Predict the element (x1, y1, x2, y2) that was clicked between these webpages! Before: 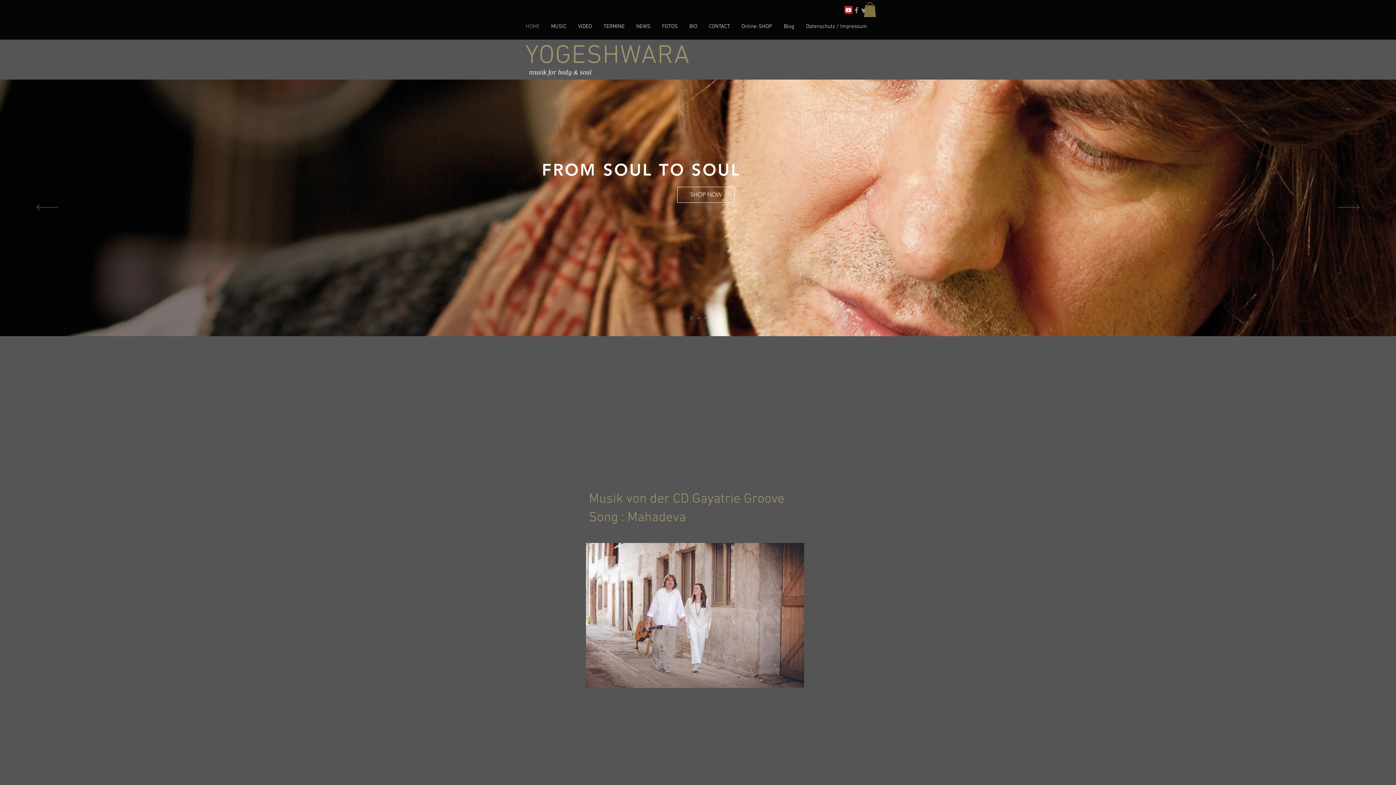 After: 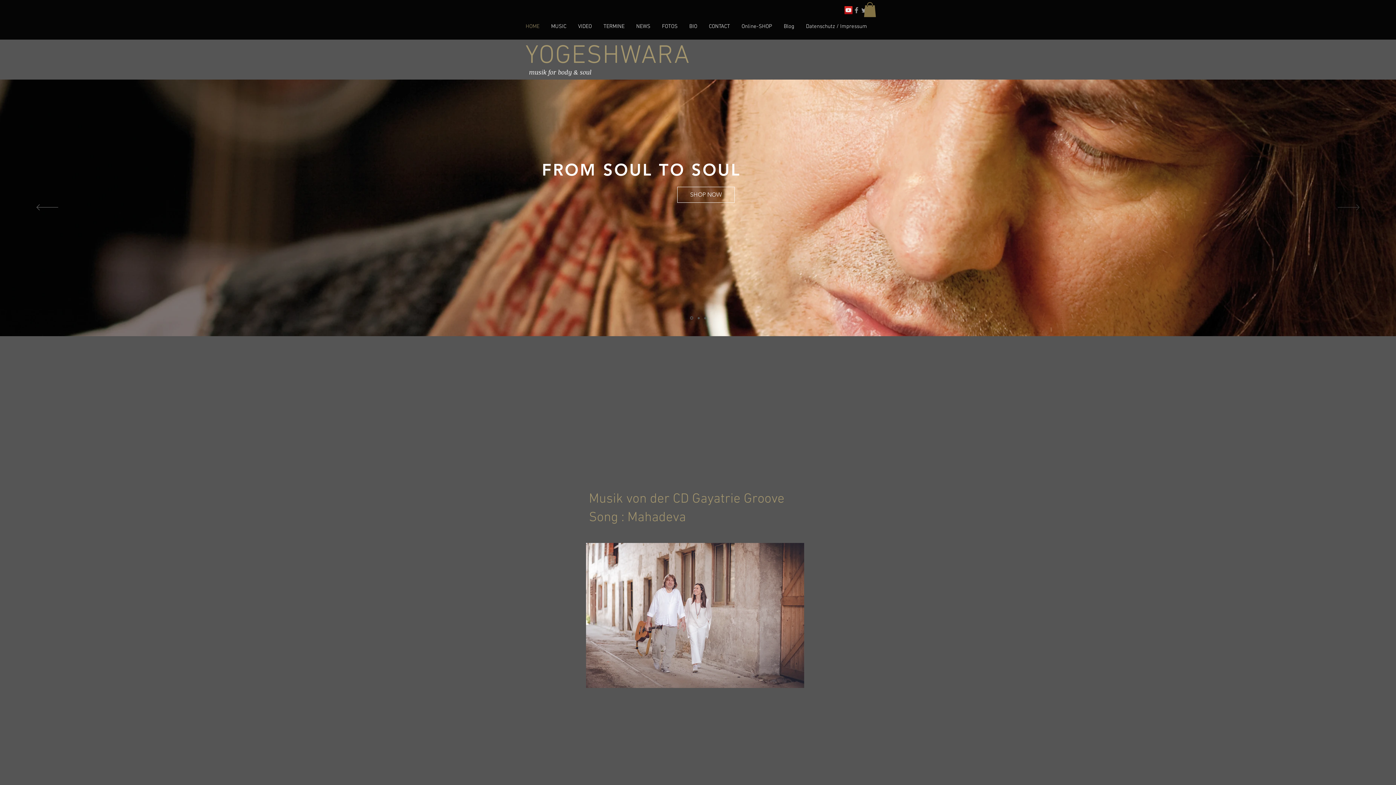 Action: bbox: (1338, 204, 1360, 211) label: Weiter